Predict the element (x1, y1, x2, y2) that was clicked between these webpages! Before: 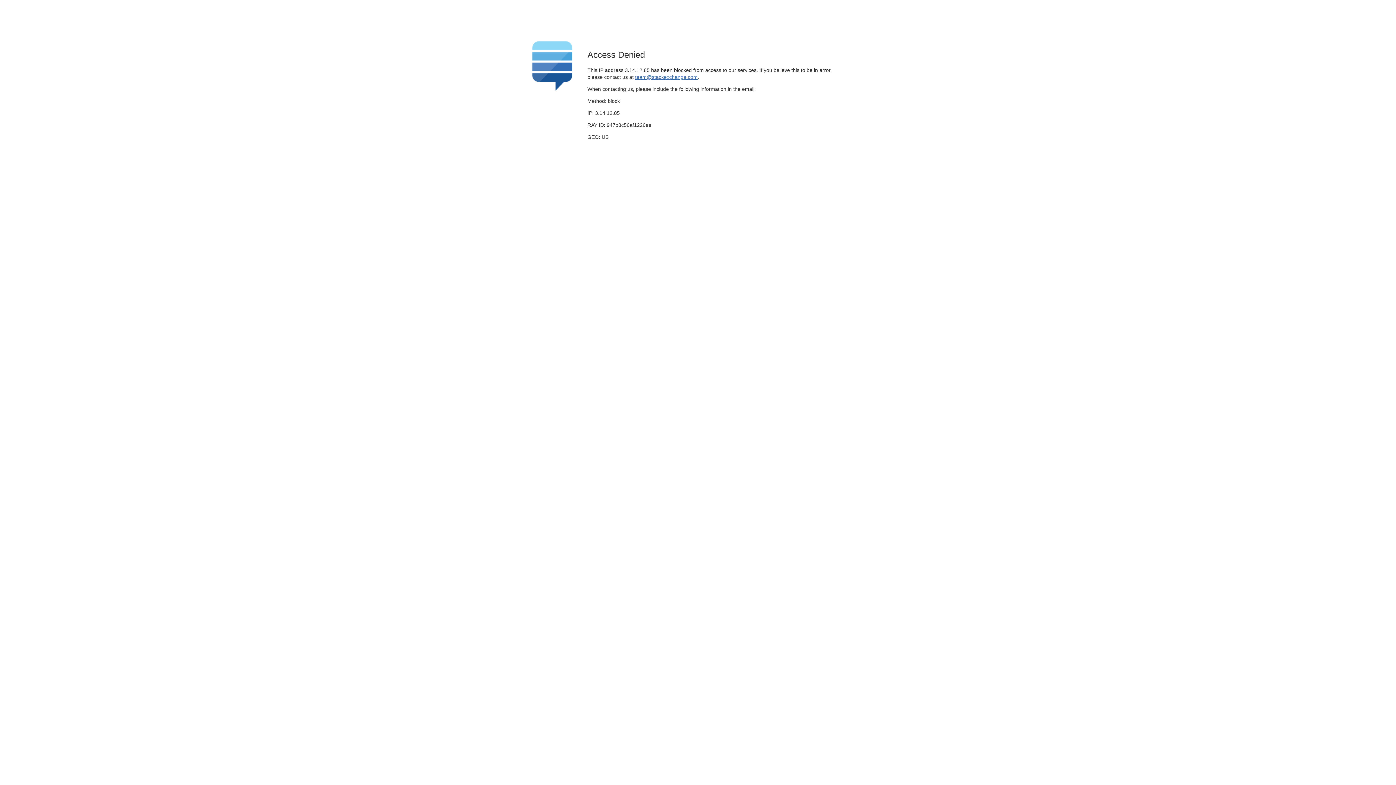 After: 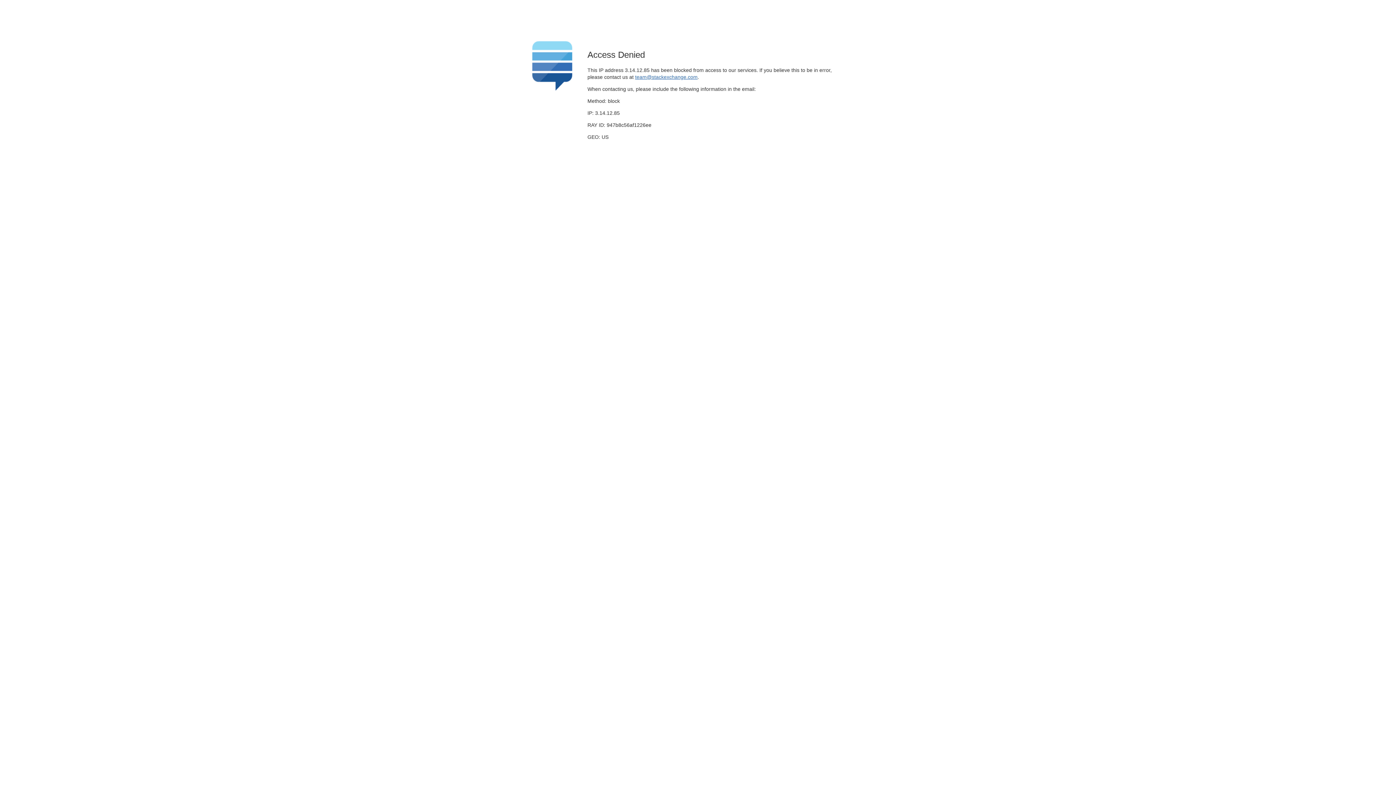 Action: label: team@stackexchange.com bbox: (635, 74, 697, 79)